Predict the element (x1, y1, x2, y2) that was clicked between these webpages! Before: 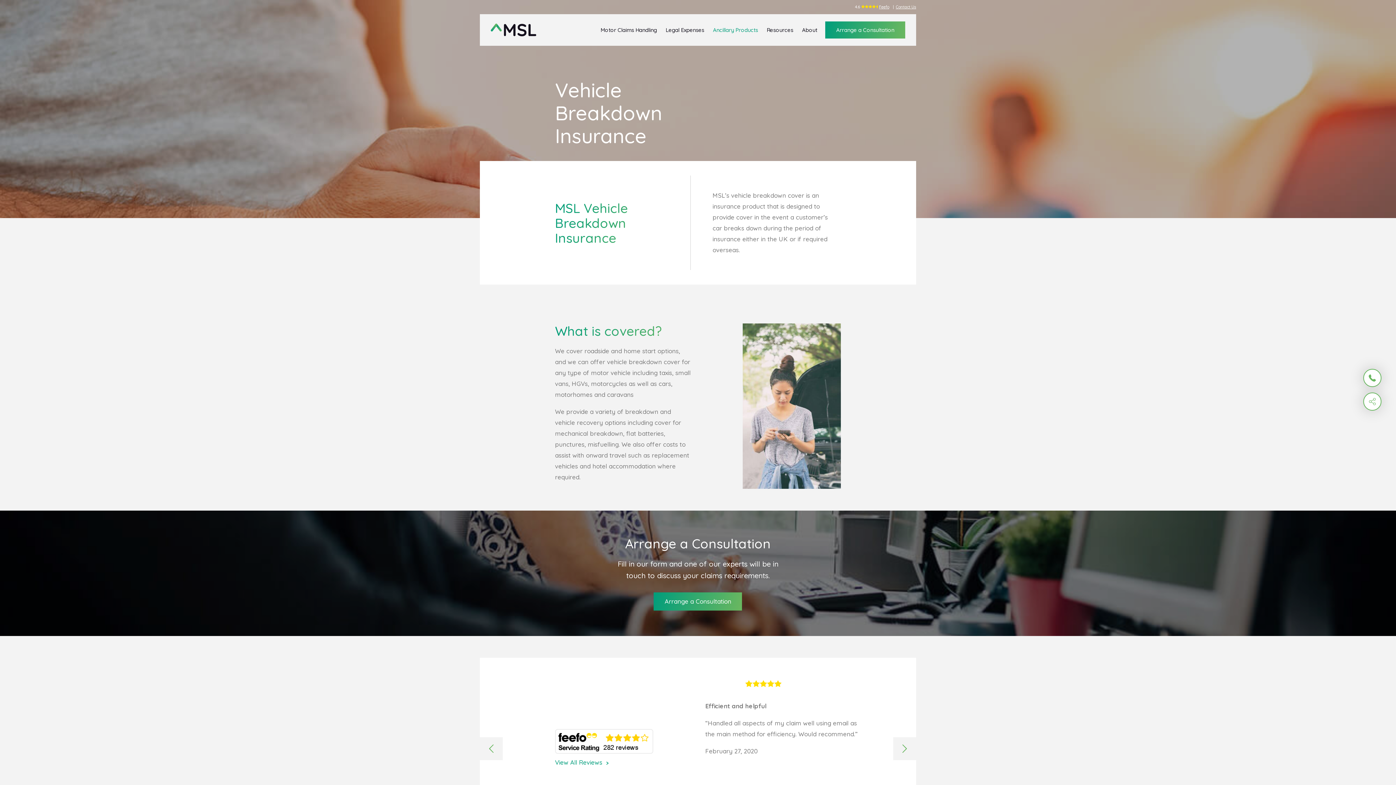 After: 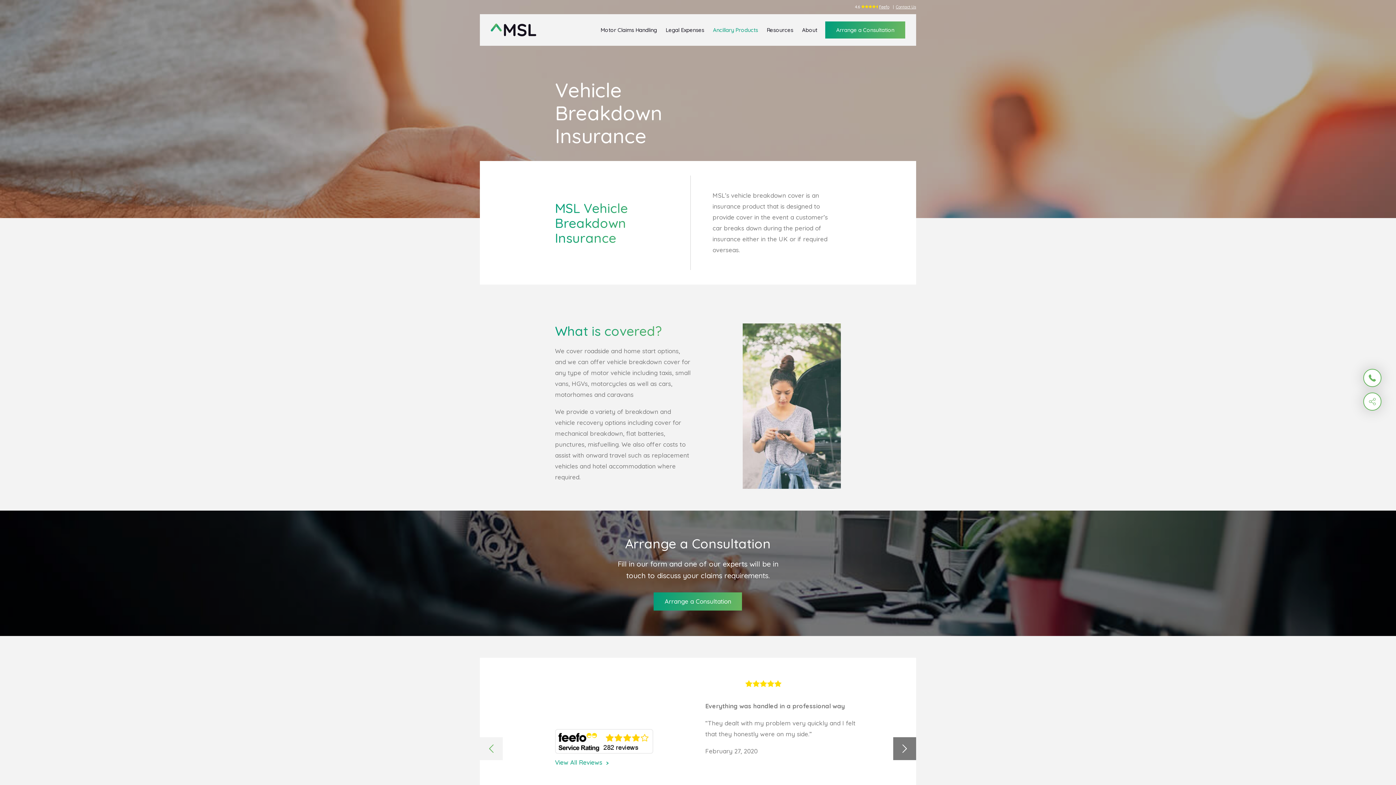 Action: bbox: (893, 737, 916, 760)